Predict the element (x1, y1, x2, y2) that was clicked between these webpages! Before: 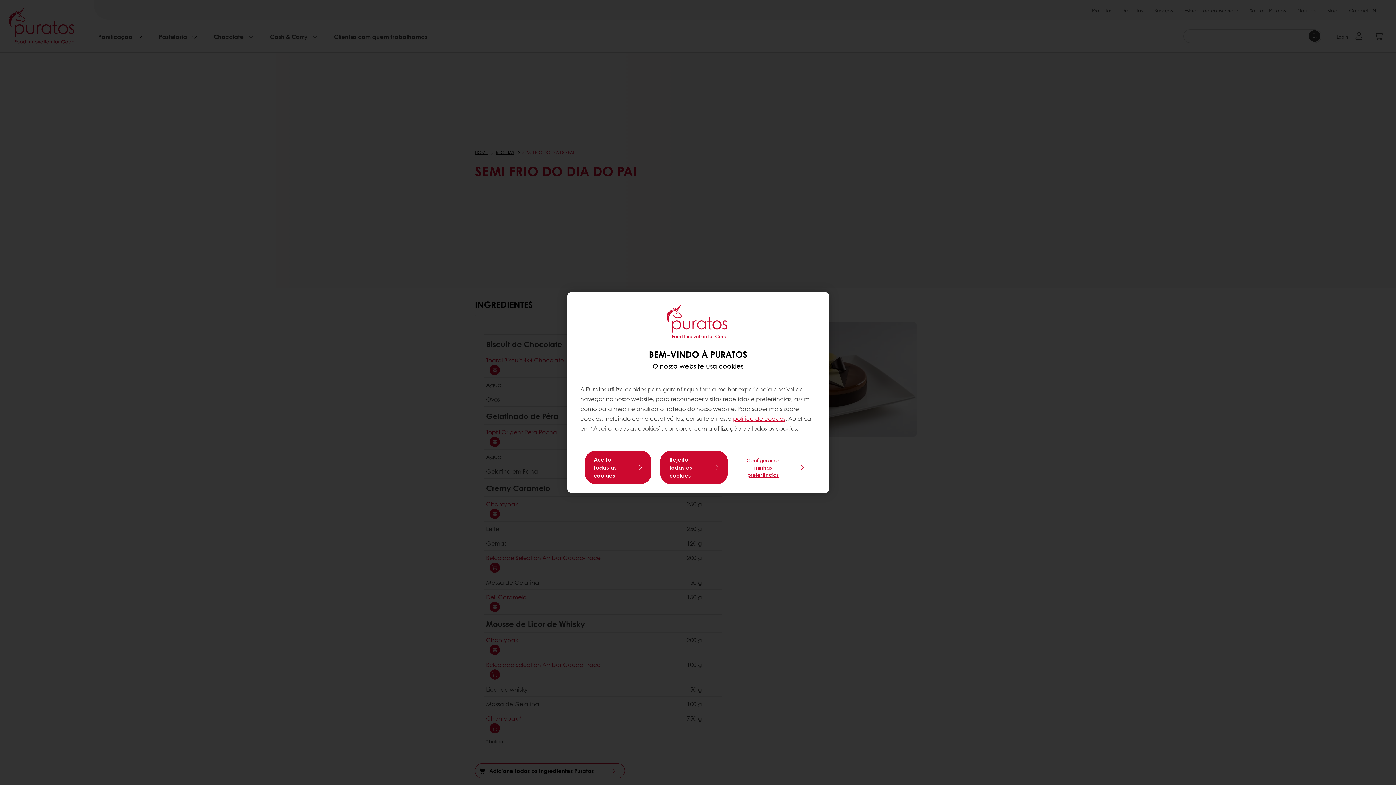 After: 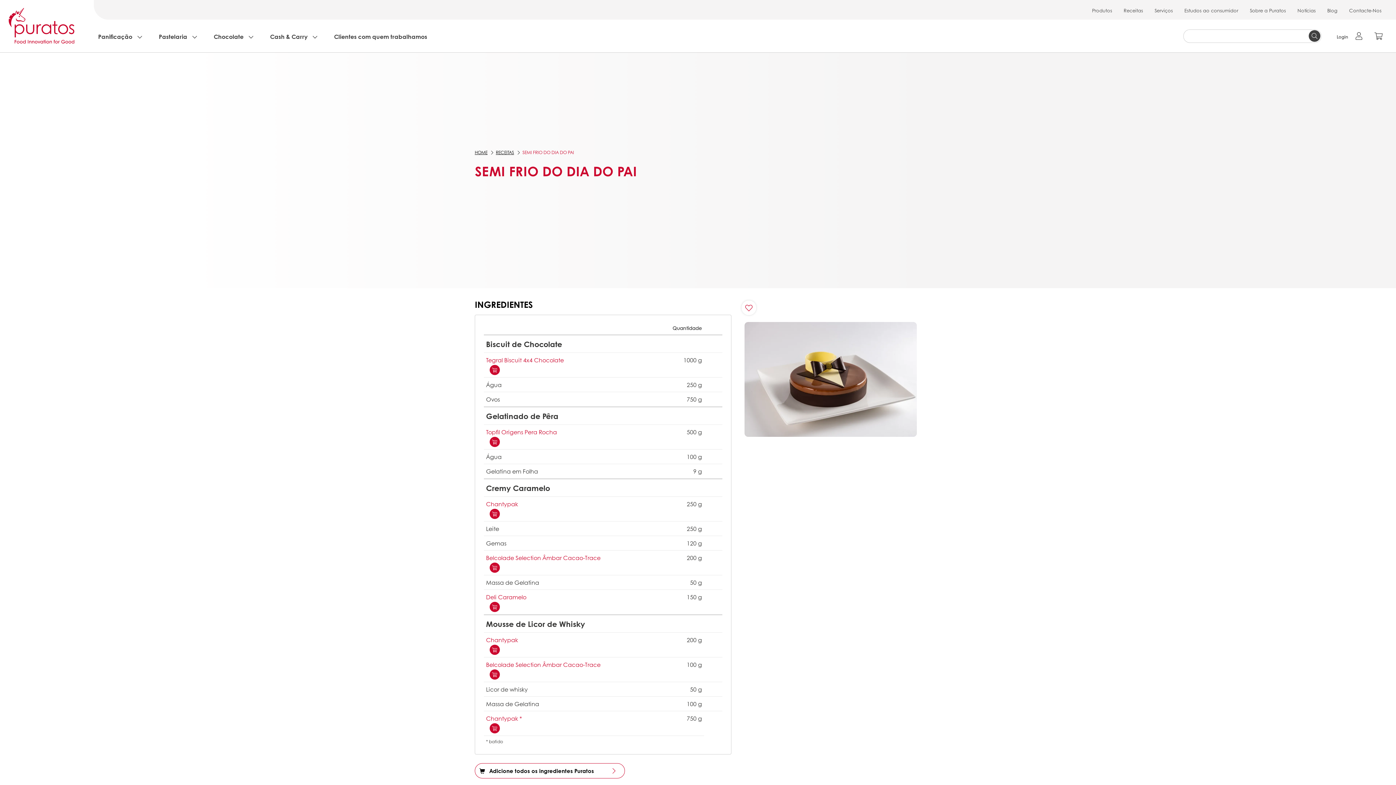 Action: label: Rejeito todas as cookies bbox: (660, 450, 728, 484)